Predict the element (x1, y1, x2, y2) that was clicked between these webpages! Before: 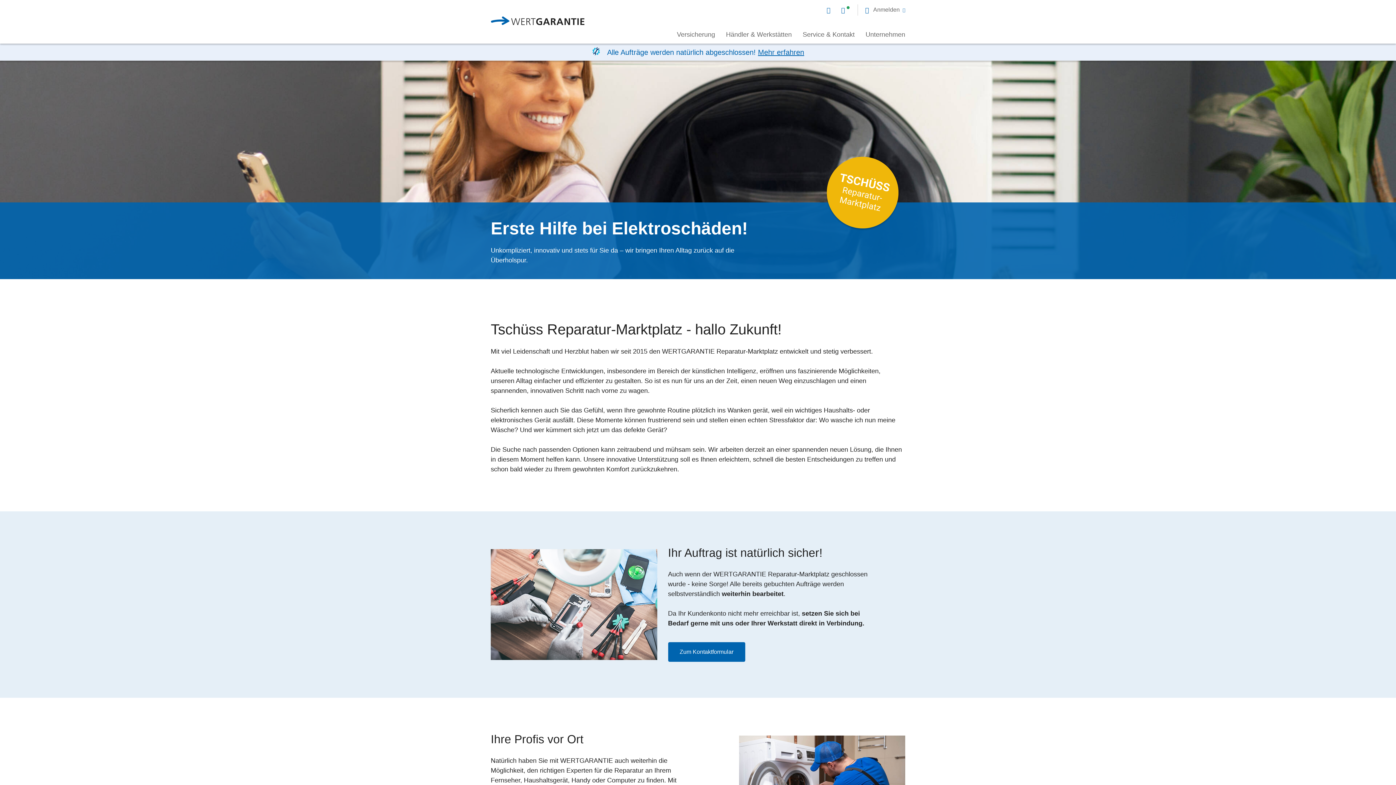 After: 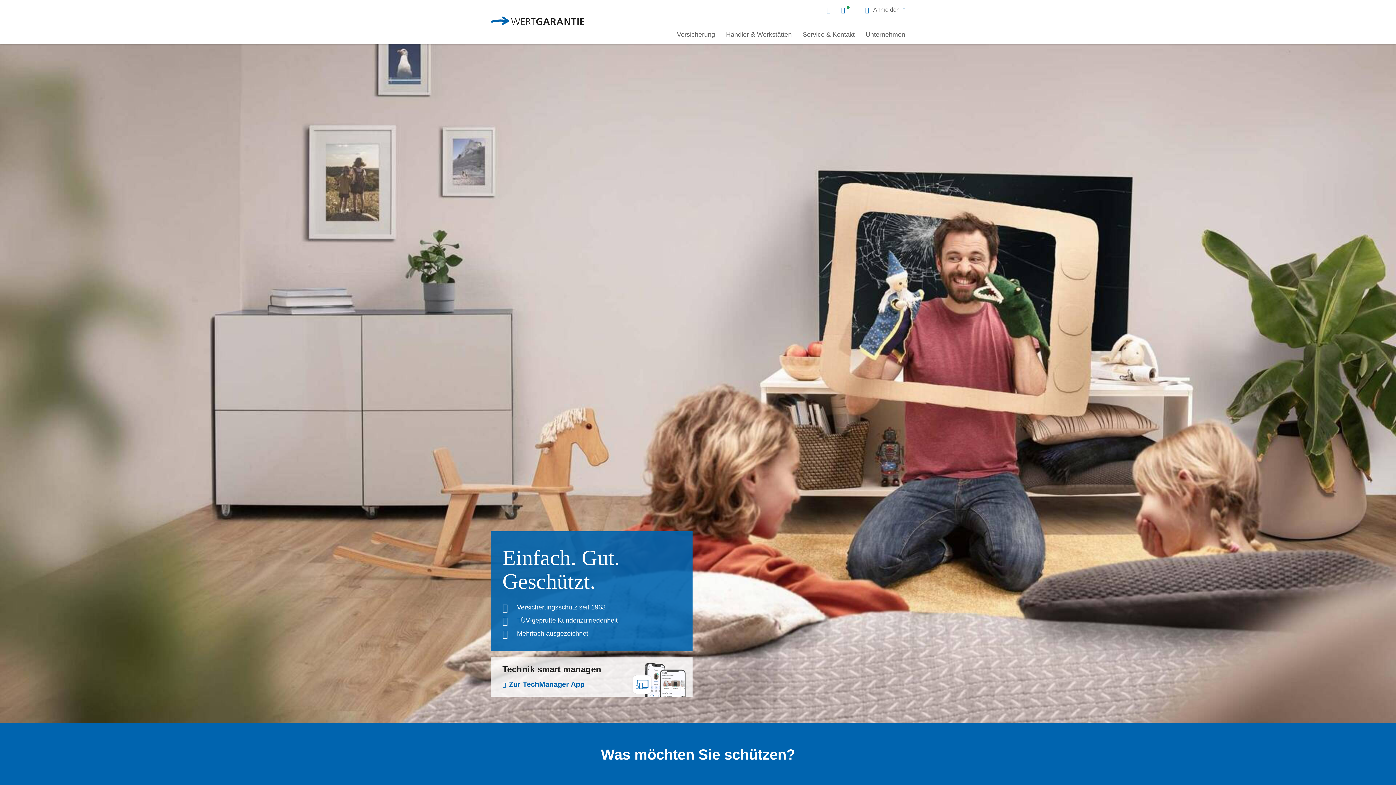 Action: bbox: (490, 16, 600, 27)